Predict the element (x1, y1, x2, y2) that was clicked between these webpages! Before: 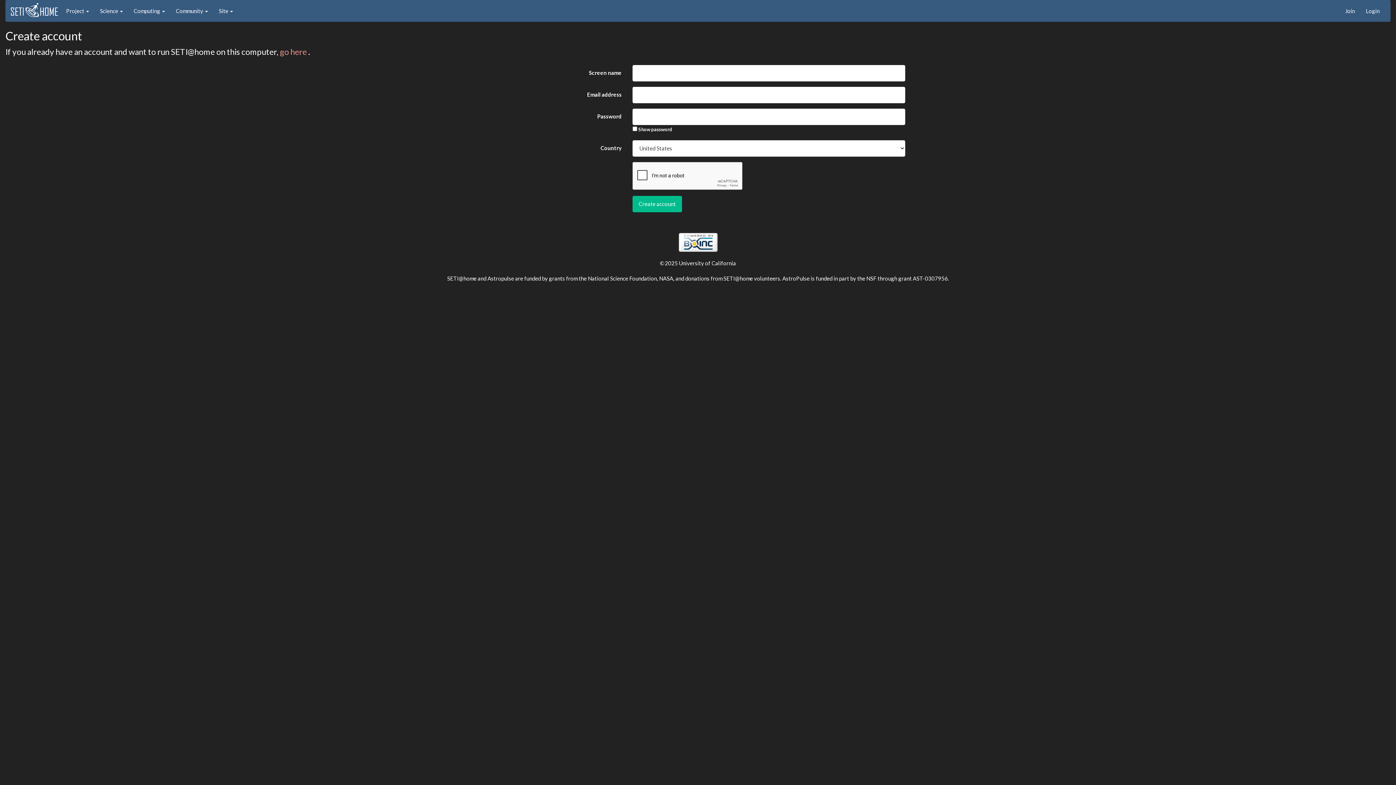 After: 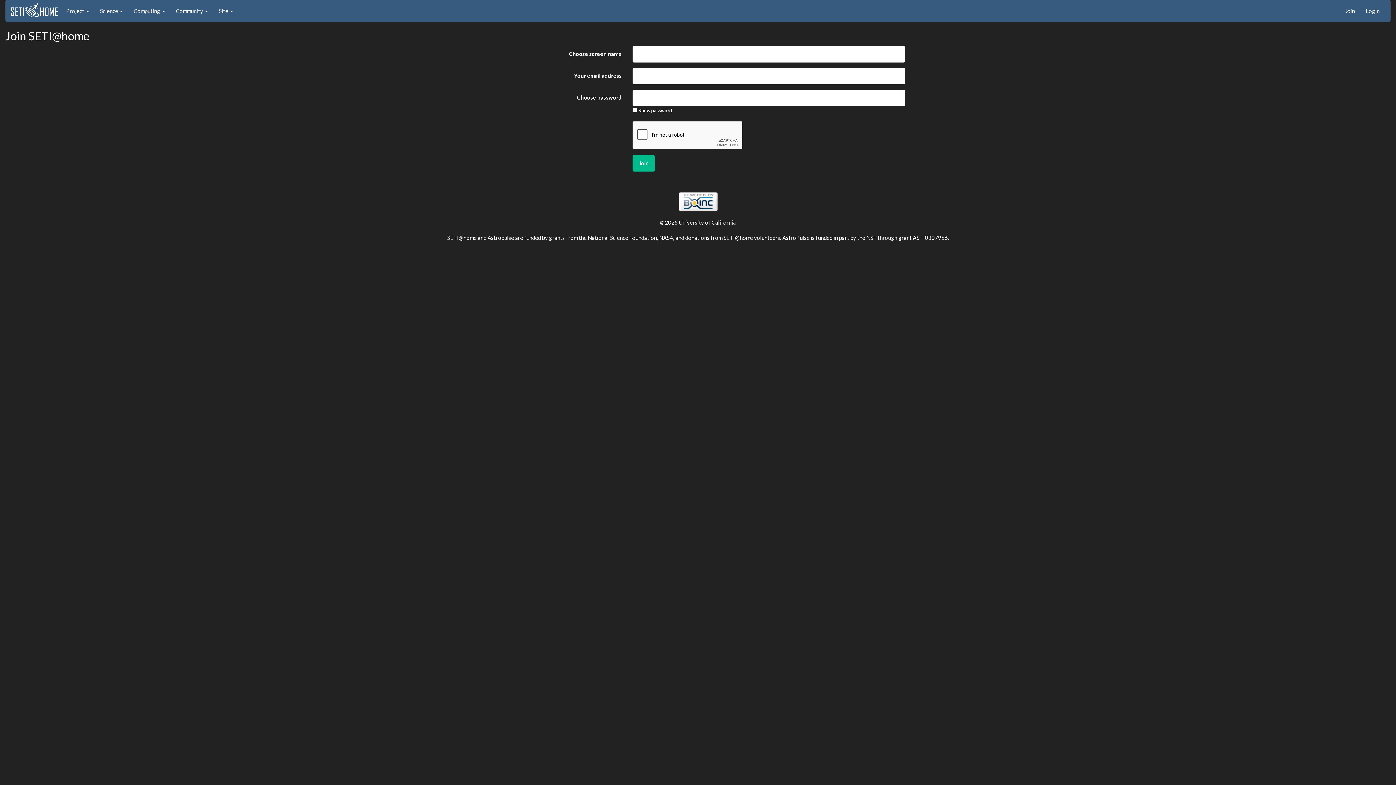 Action: label: Join bbox: (1340, 0, 1360, 21)